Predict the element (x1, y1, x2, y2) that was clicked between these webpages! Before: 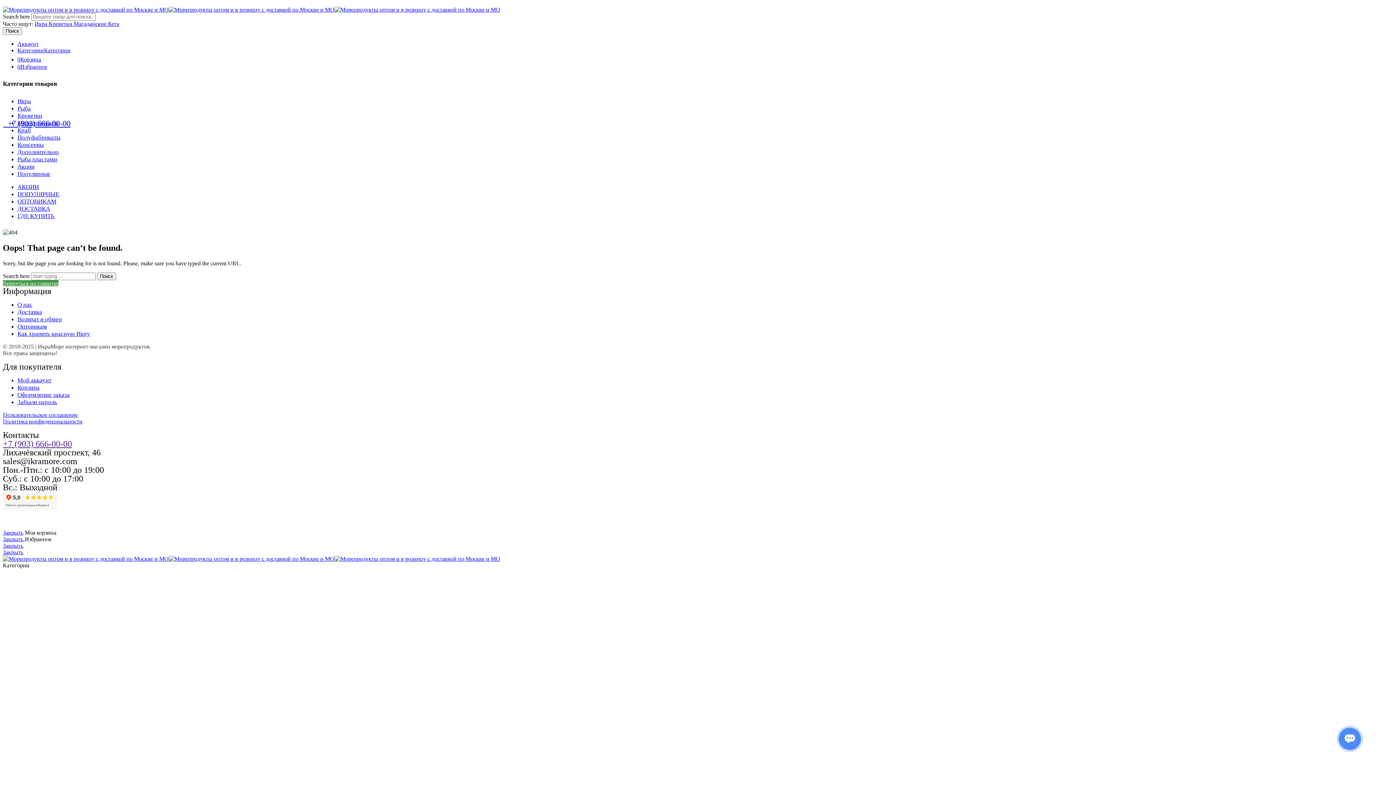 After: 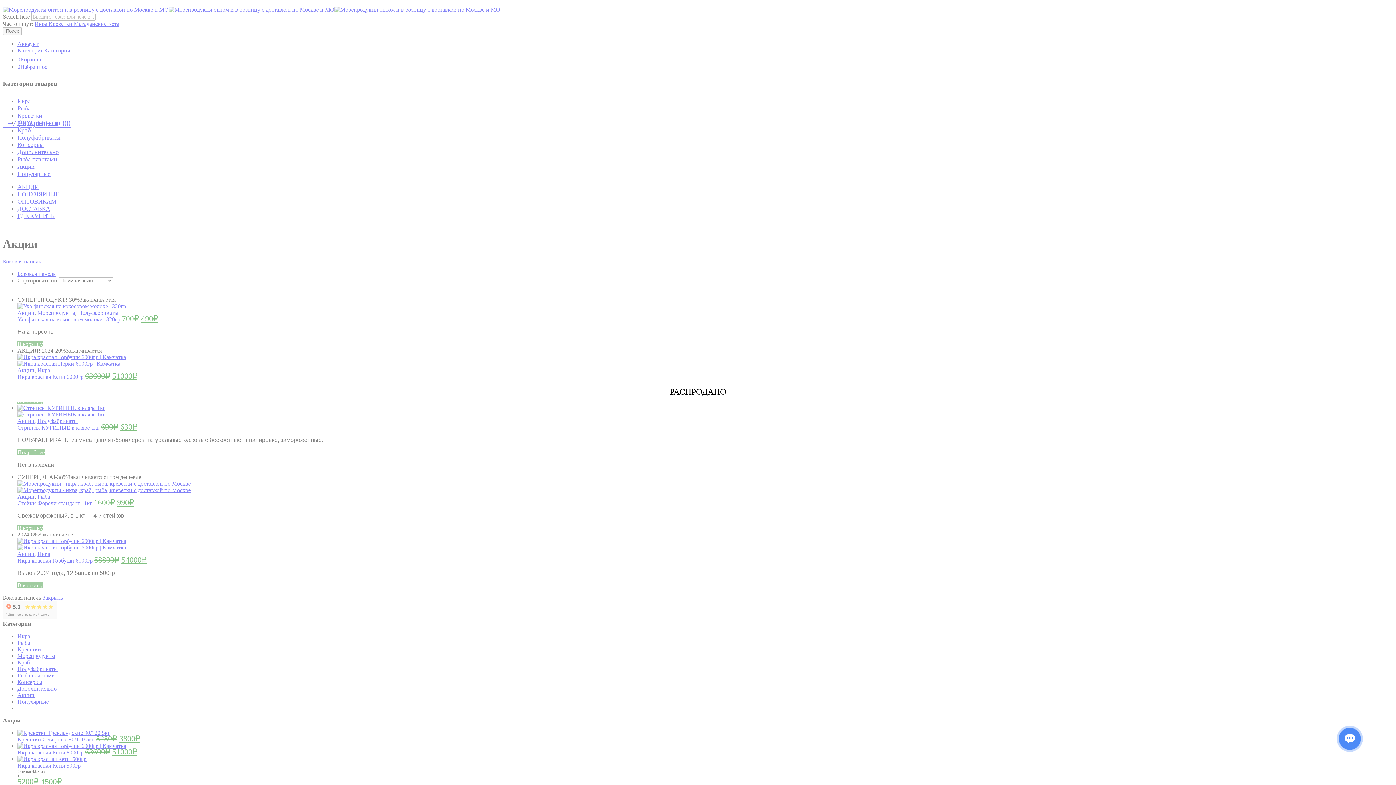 Action: label: Акции bbox: (17, 163, 34, 170)